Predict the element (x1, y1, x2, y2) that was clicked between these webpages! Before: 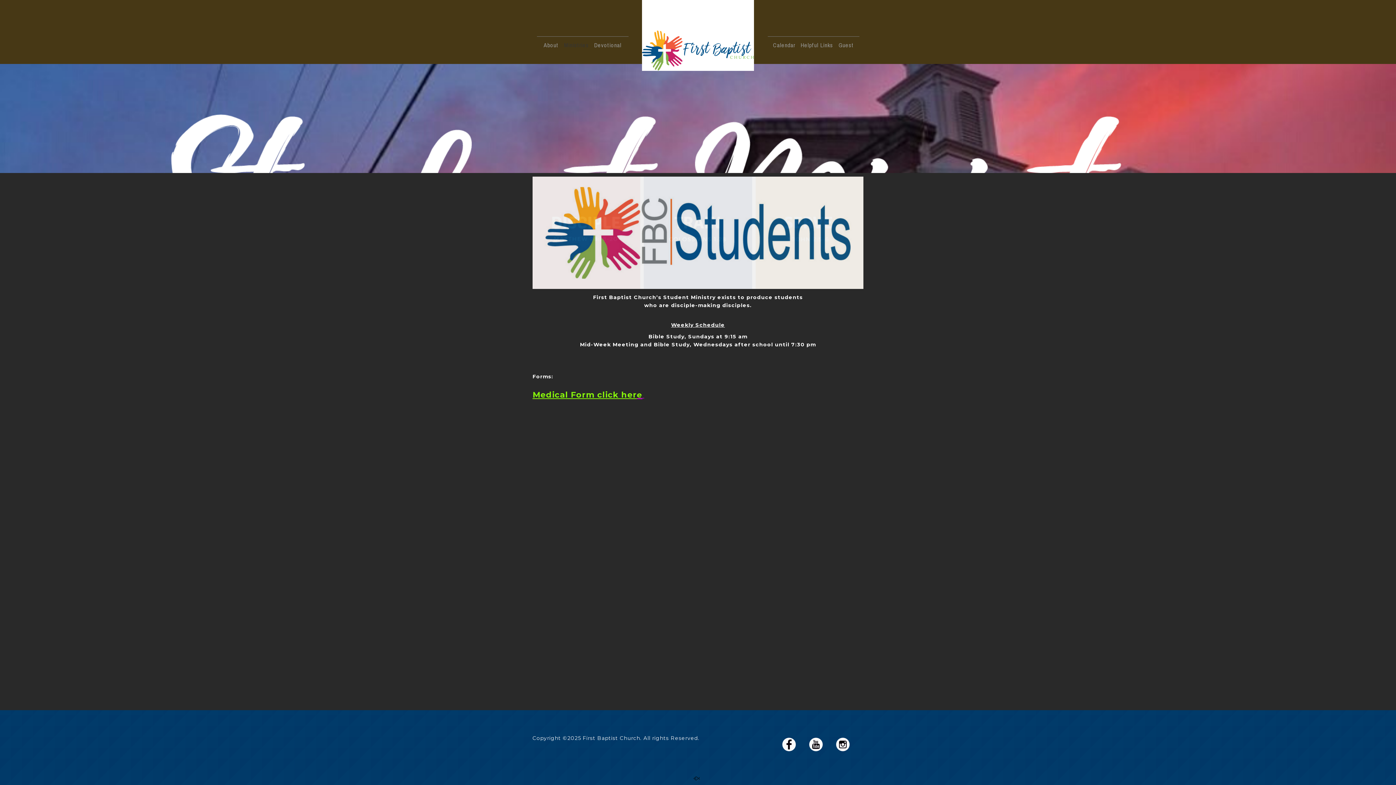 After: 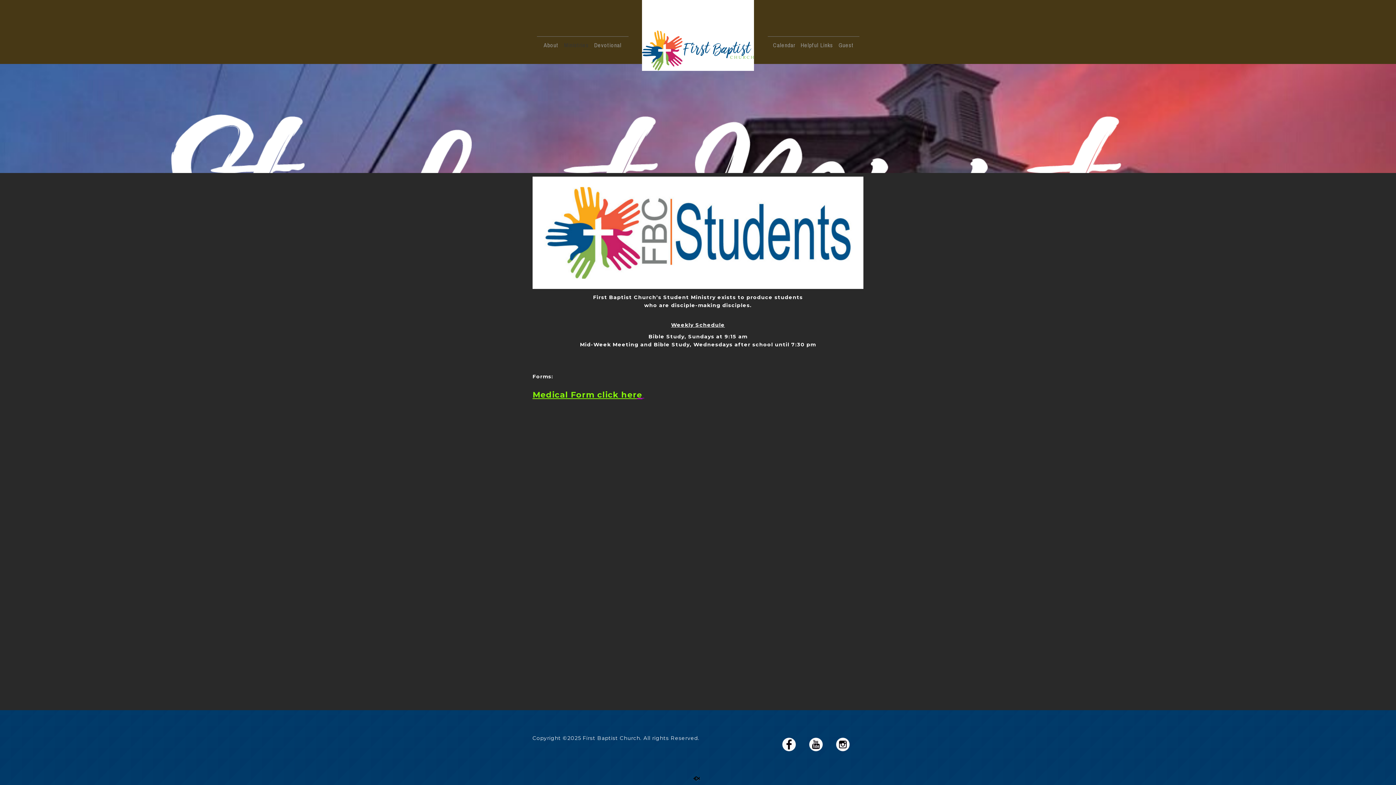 Action: bbox: (693, 776, 704, 782)